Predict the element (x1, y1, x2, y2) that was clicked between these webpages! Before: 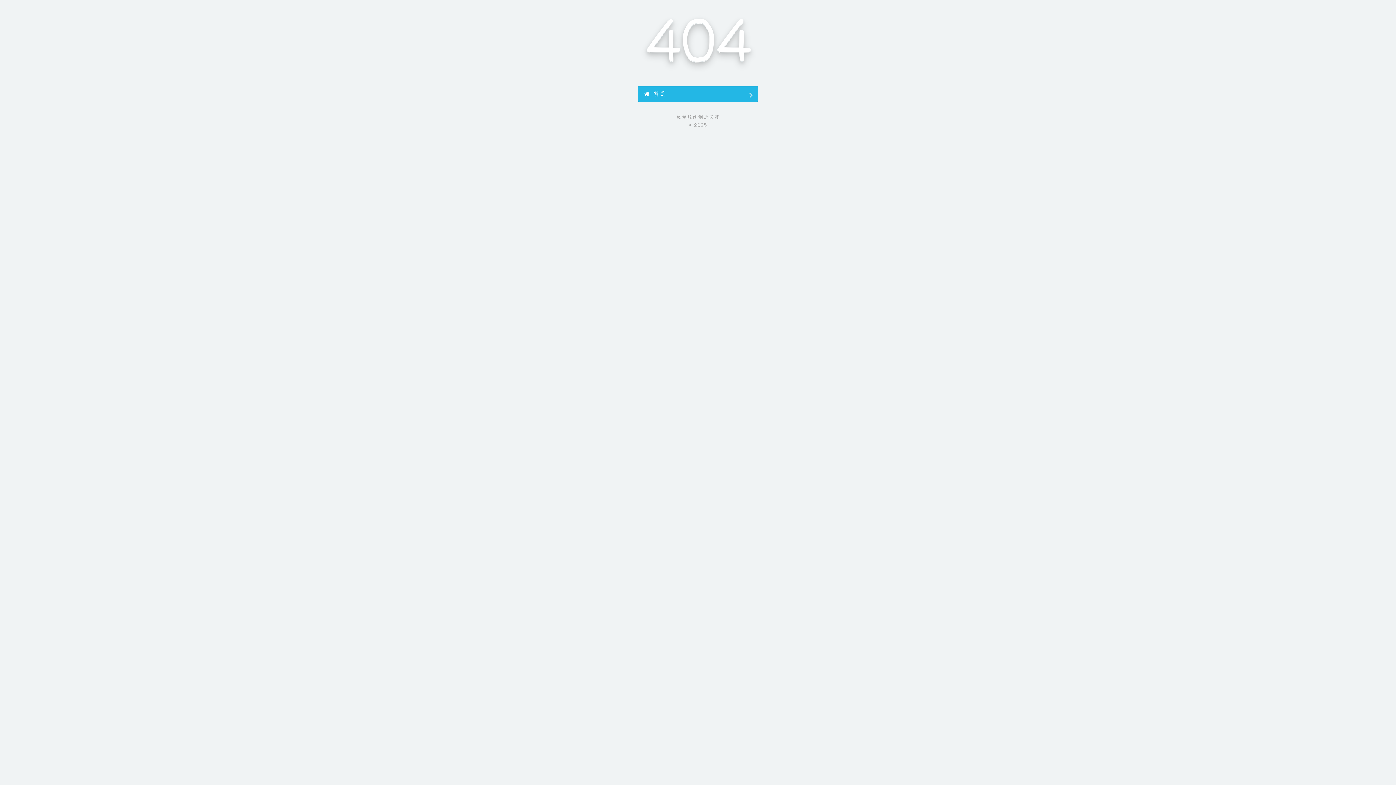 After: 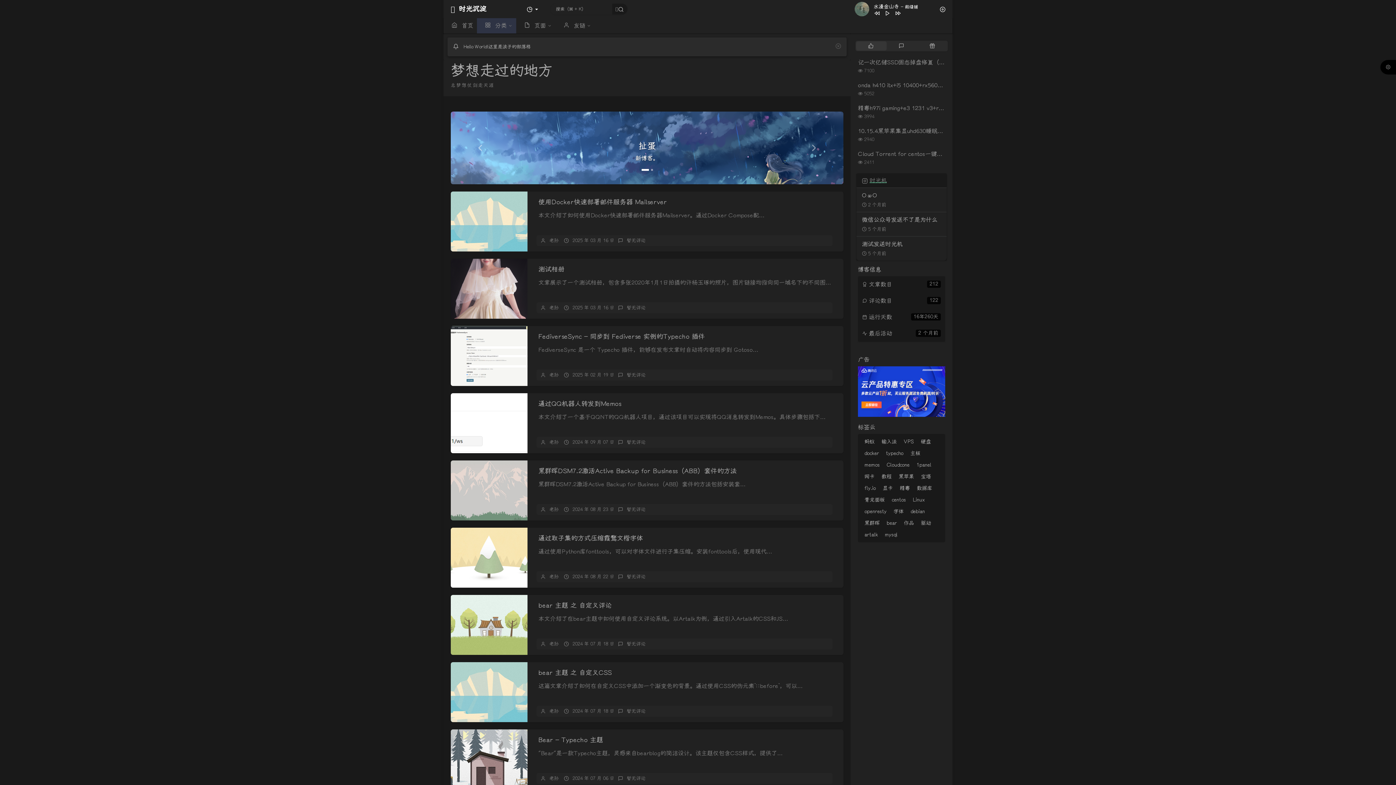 Action: bbox: (638, 86, 758, 102) label:  首页